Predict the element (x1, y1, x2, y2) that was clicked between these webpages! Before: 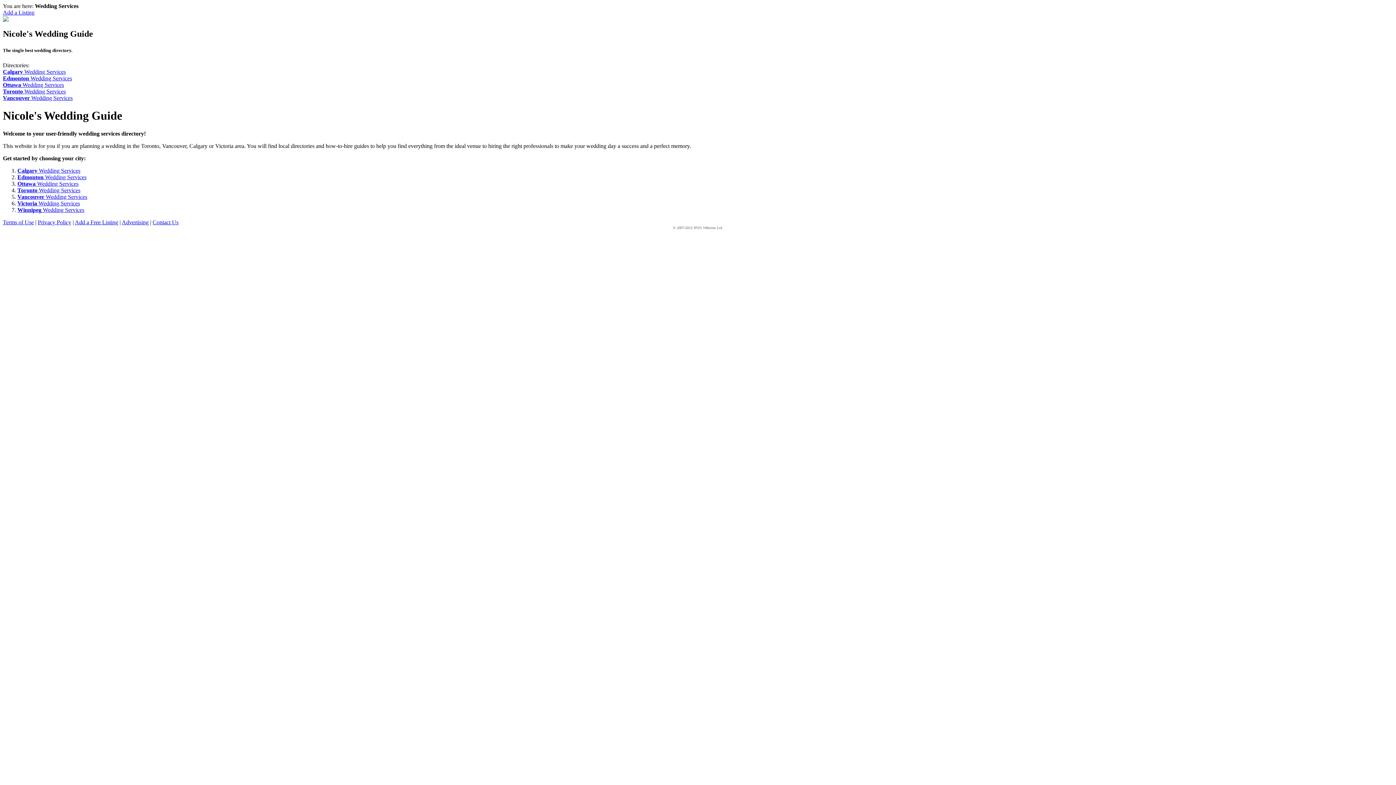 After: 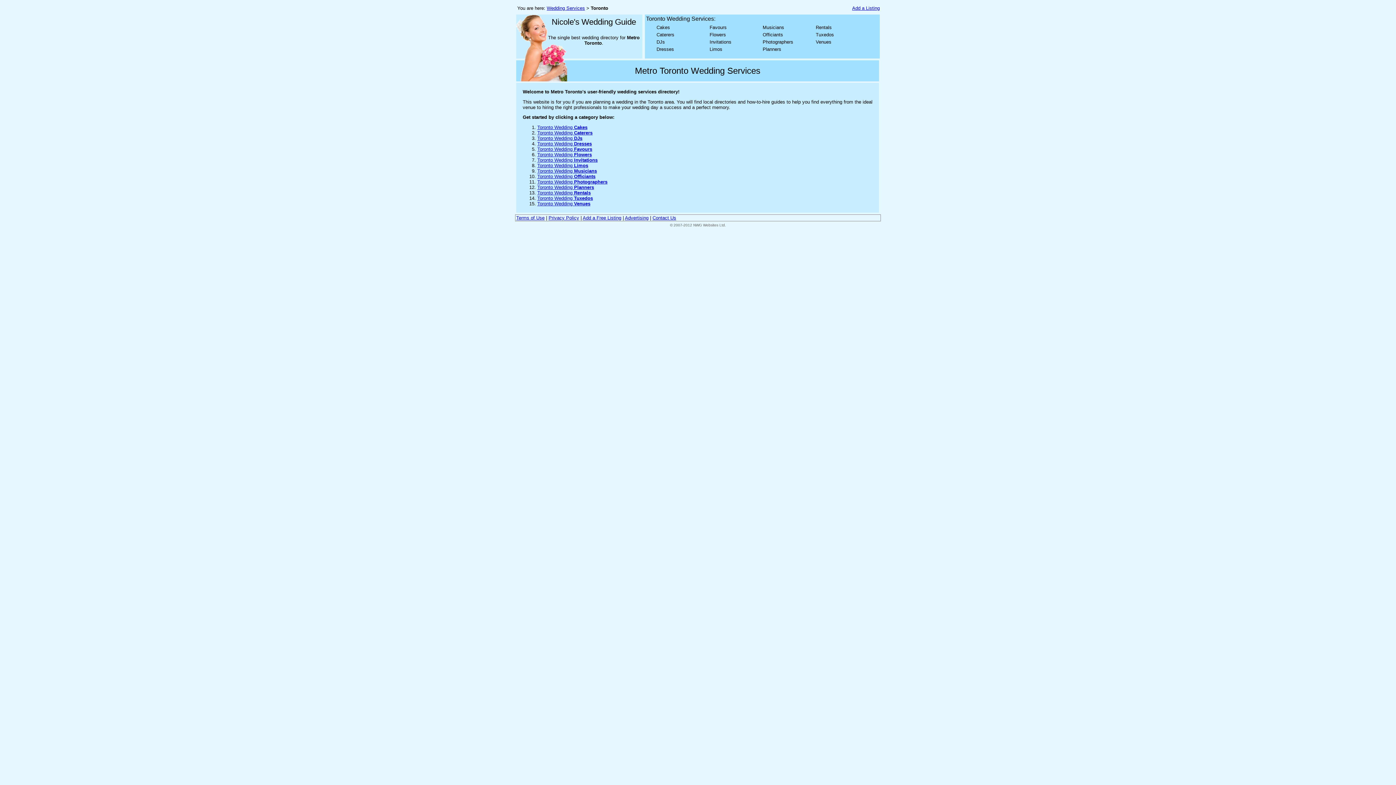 Action: bbox: (2, 88, 65, 94) label: Toronto Wedding Services